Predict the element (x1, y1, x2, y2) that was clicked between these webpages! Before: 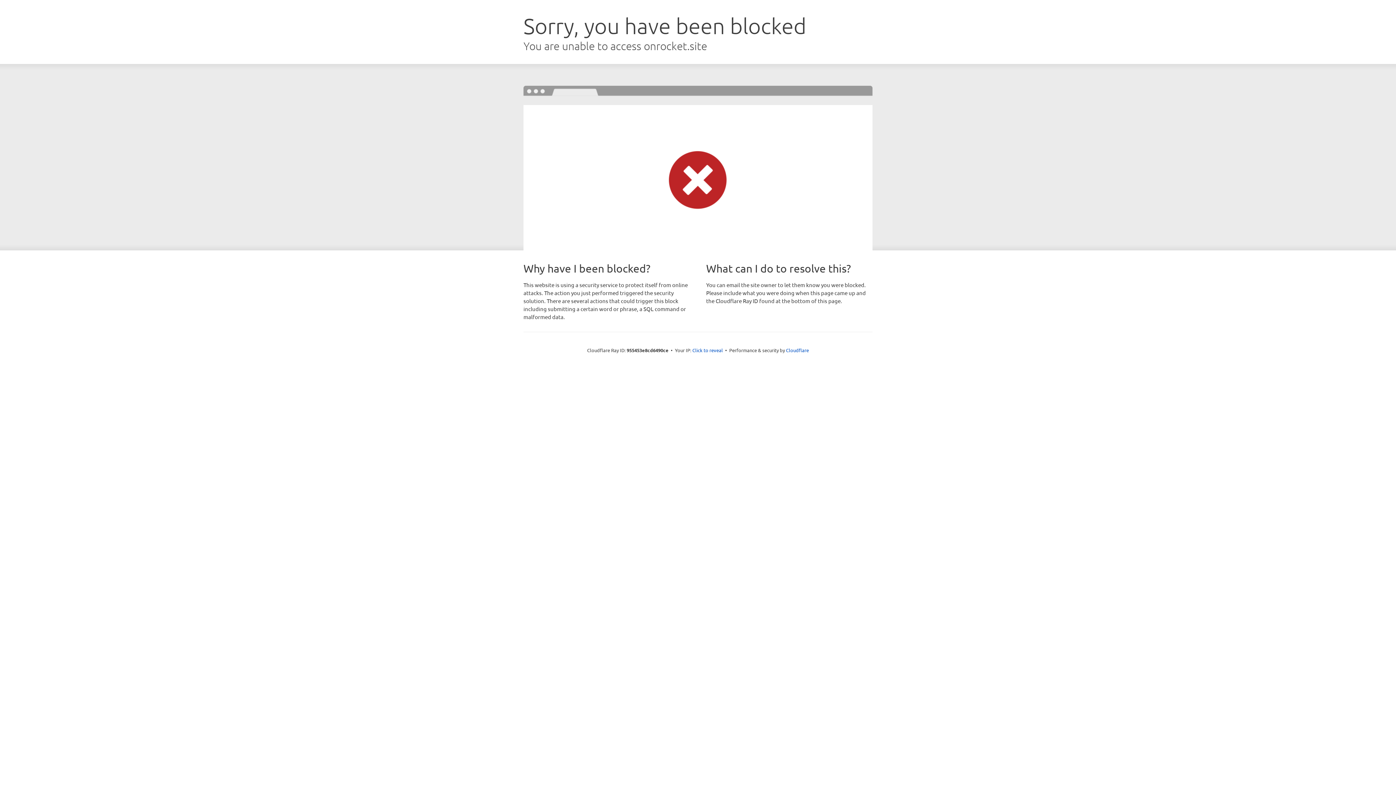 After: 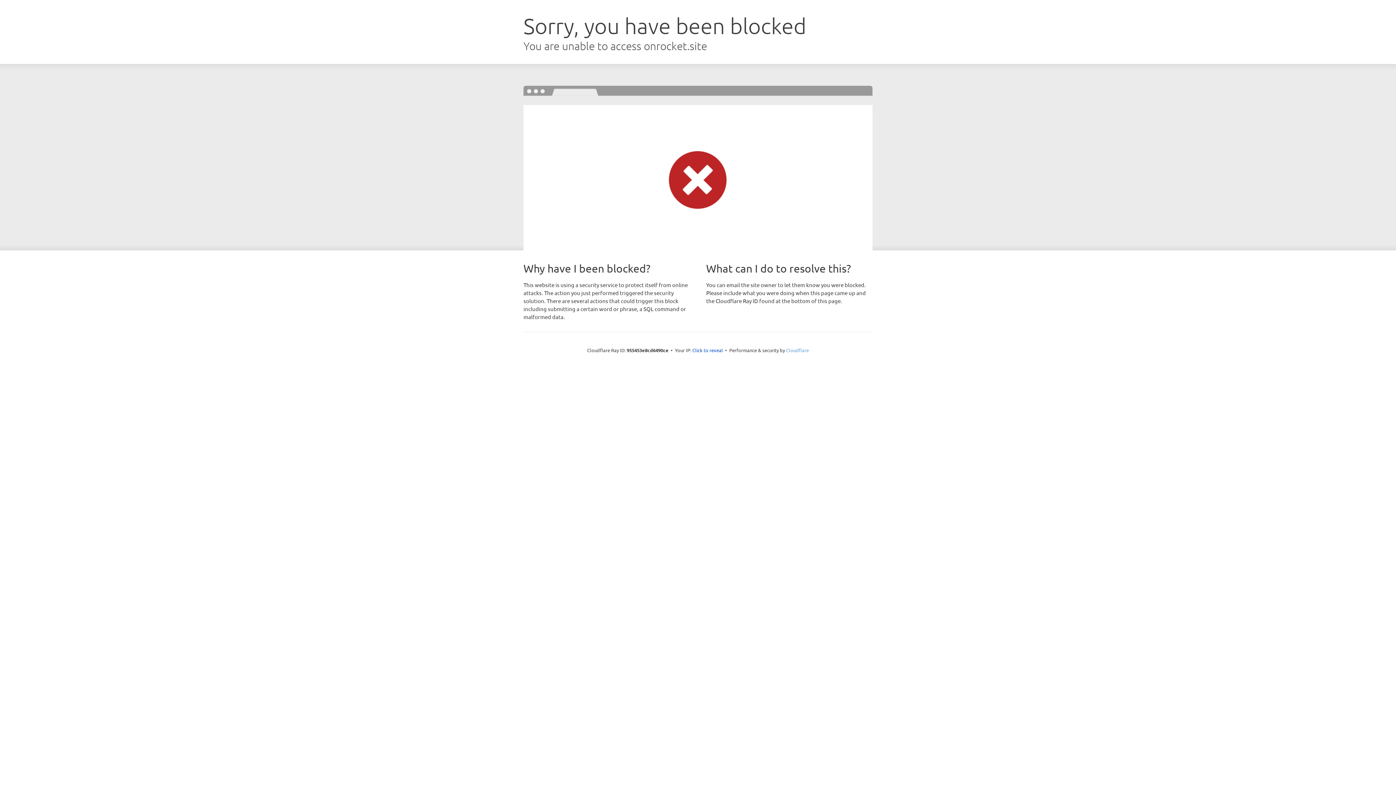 Action: label: Cloudflare bbox: (786, 347, 809, 353)